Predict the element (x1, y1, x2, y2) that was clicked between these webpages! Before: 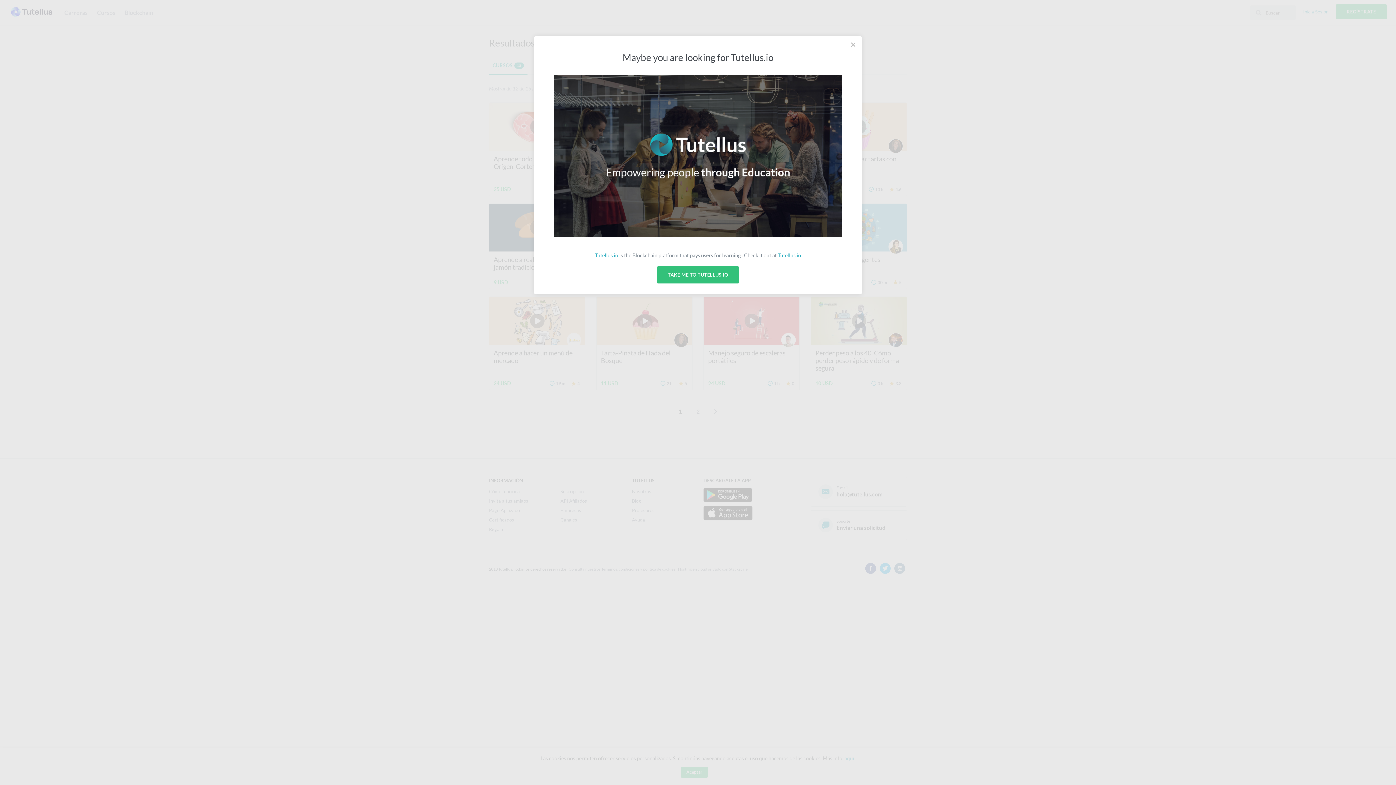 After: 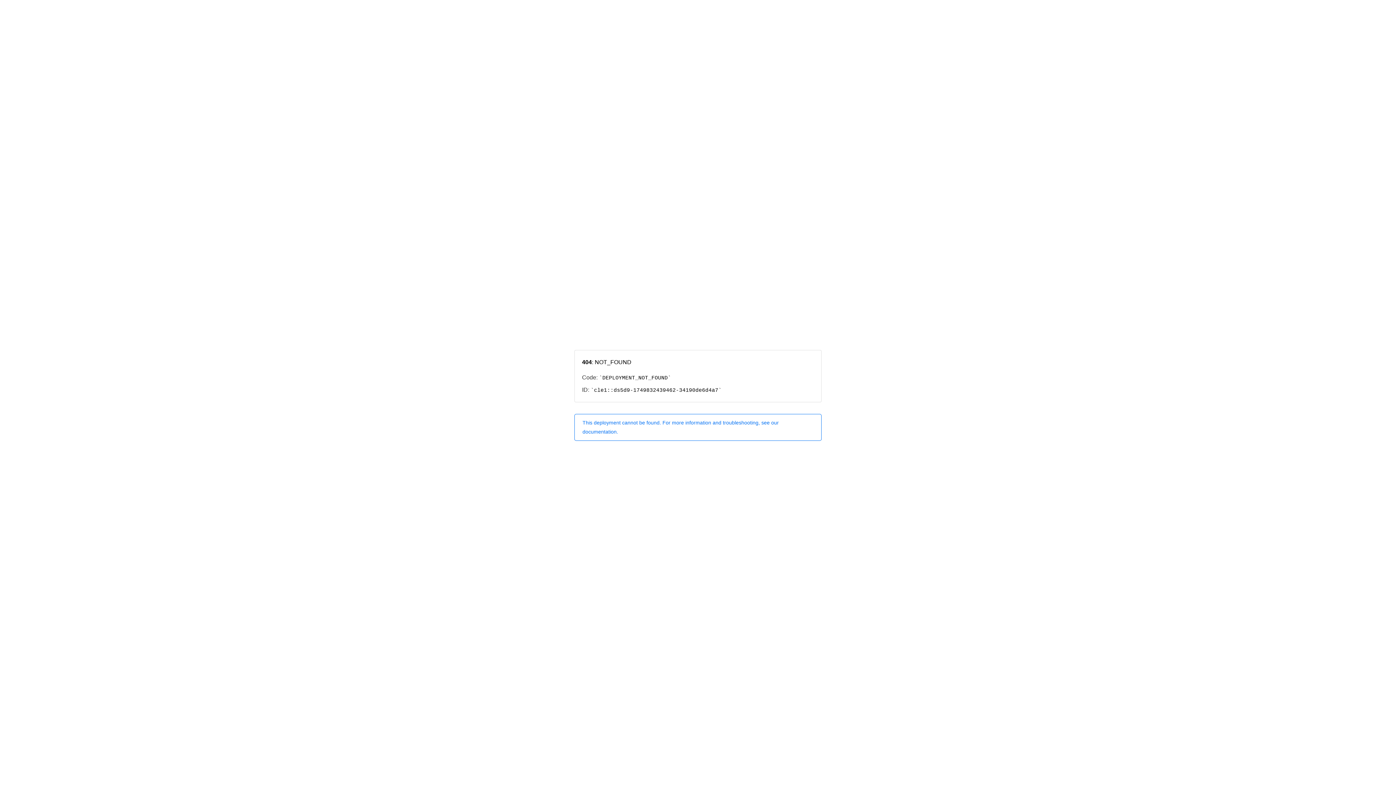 Action: label: TAKE ME TO TUTELLUS.IO bbox: (657, 266, 739, 283)